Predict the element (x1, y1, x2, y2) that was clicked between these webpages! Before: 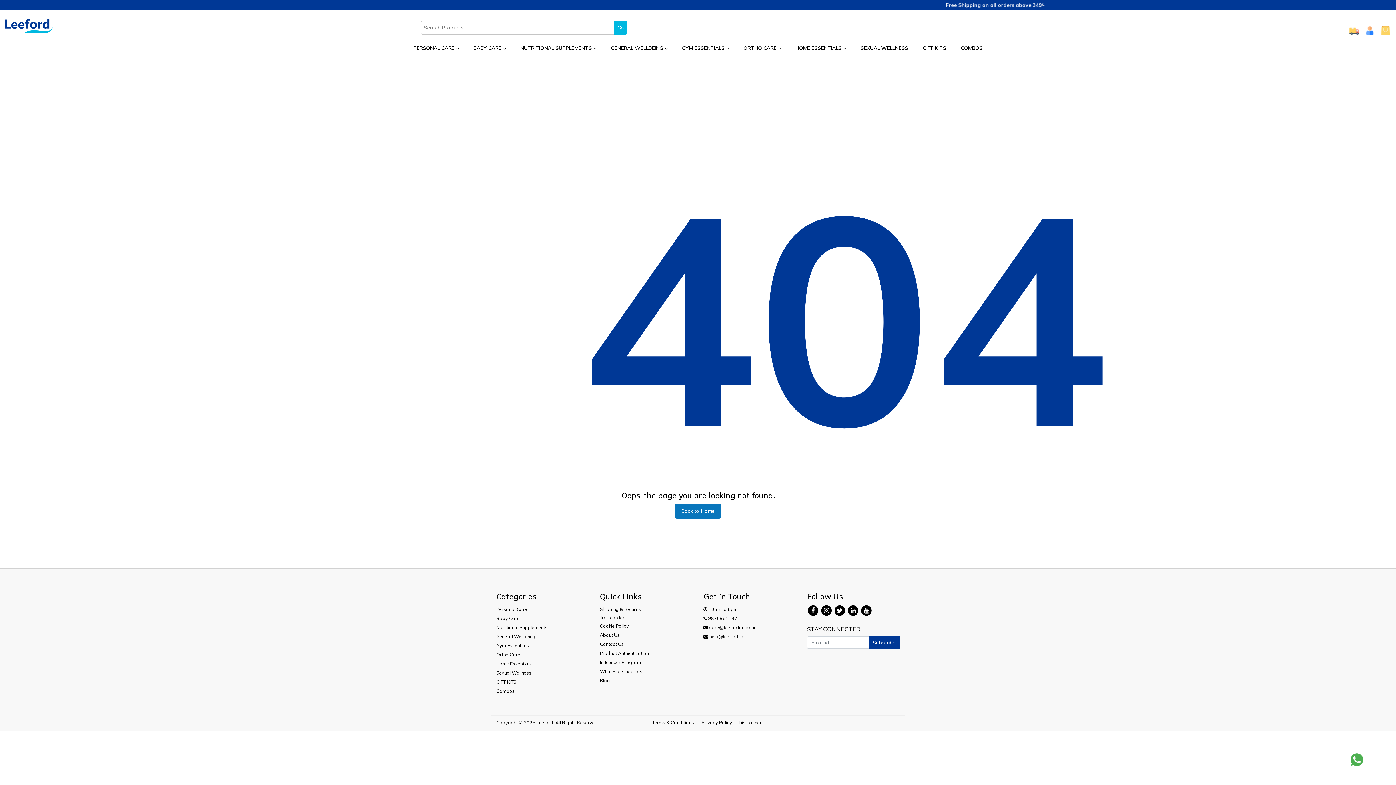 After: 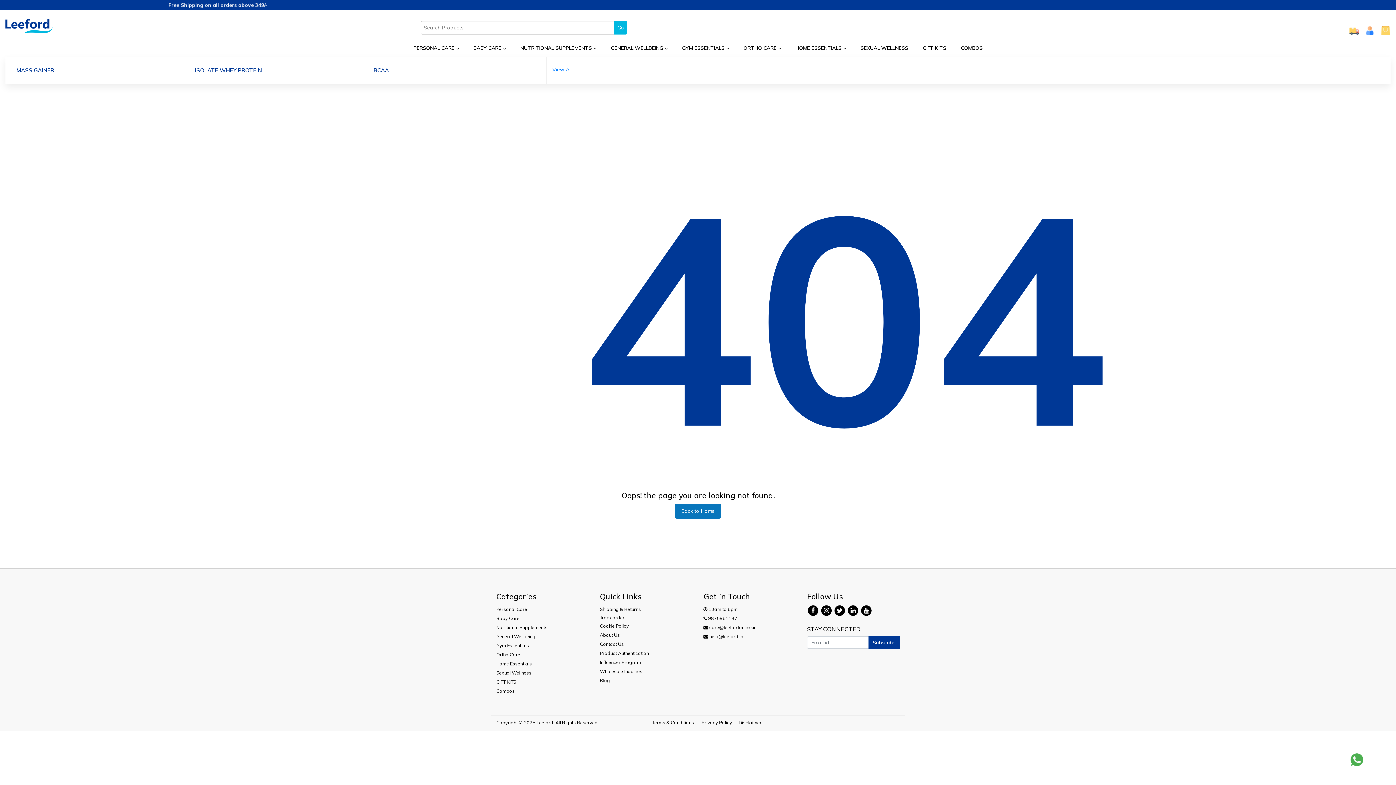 Action: bbox: (674, 39, 736, 56) label: GYM ESSENTIALS